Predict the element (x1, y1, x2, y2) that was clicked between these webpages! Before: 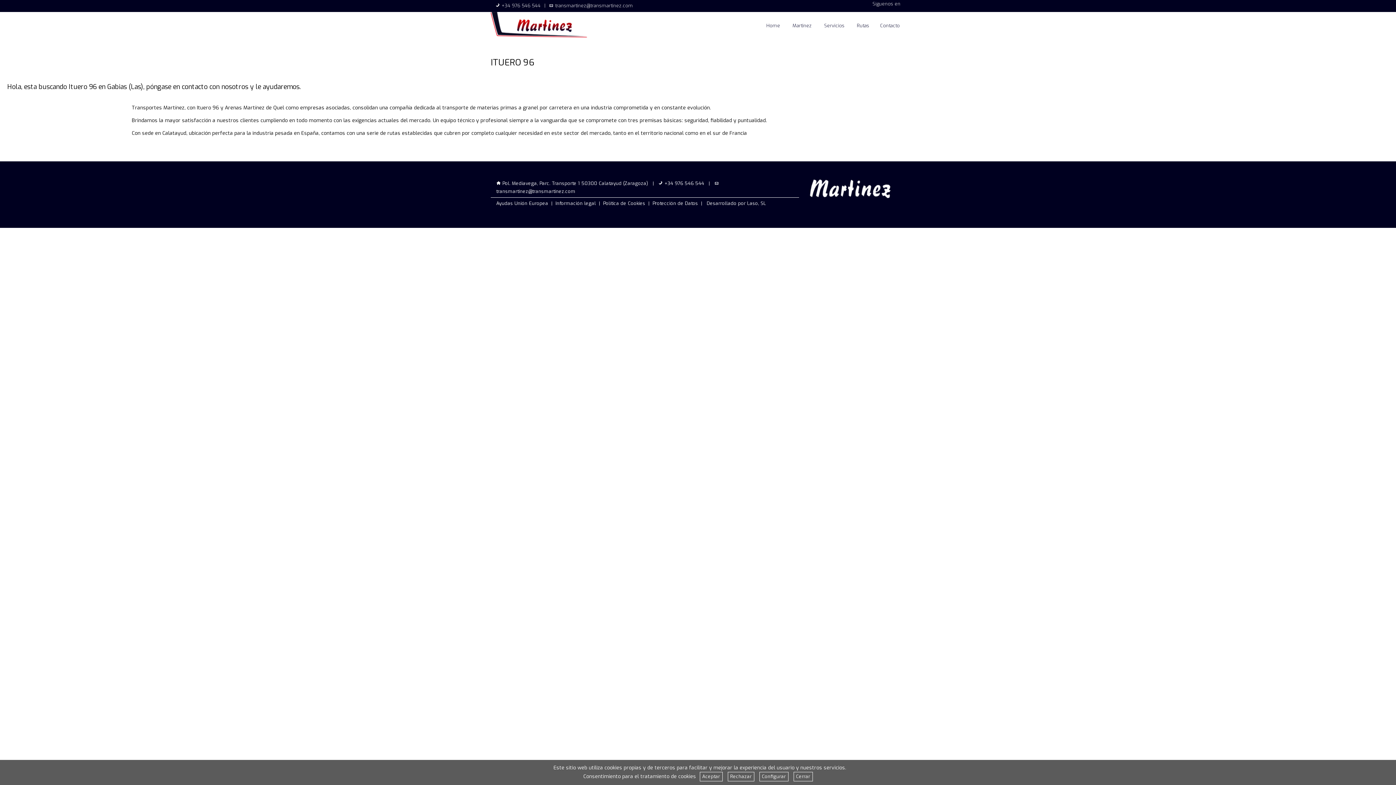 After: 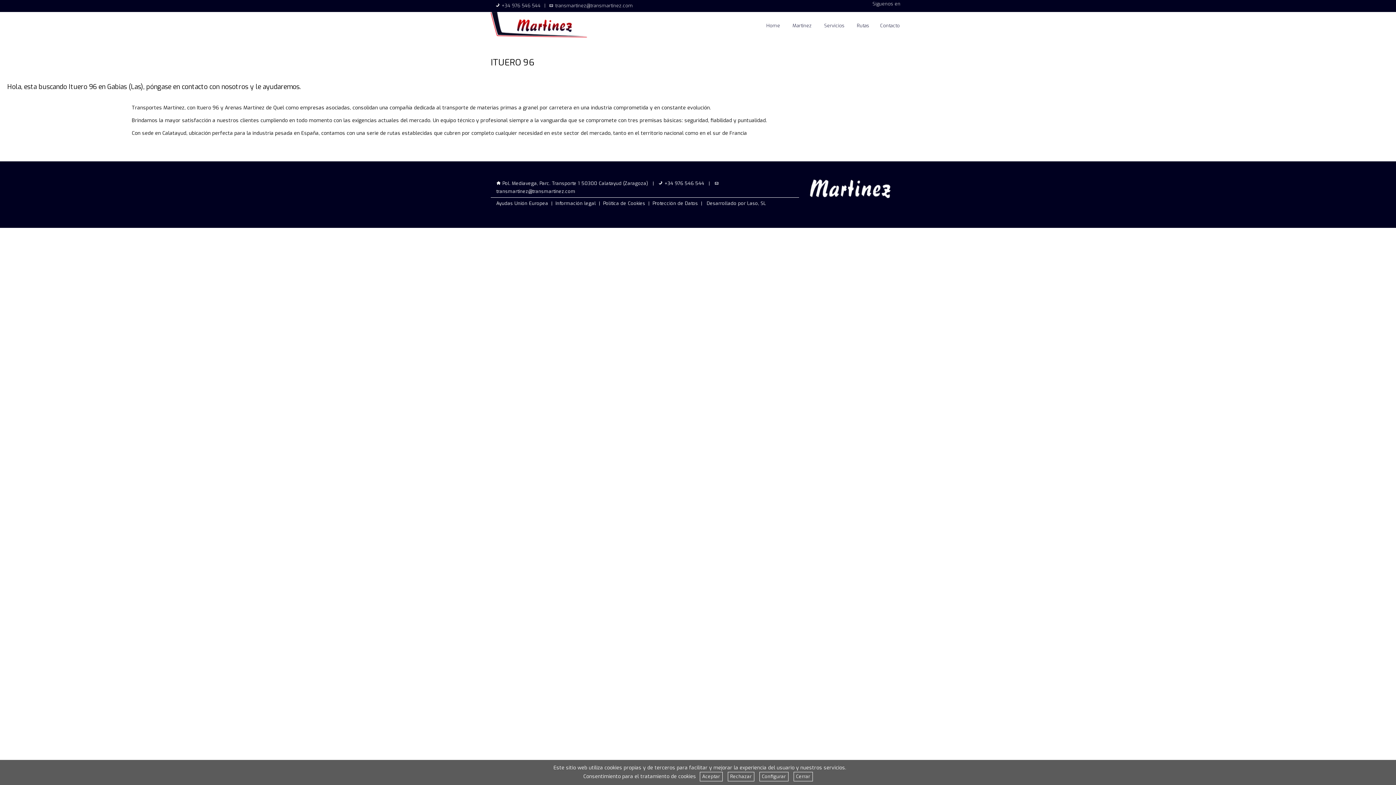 Action: bbox: (496, 188, 575, 194) label: transmartinez@transmartinez.com